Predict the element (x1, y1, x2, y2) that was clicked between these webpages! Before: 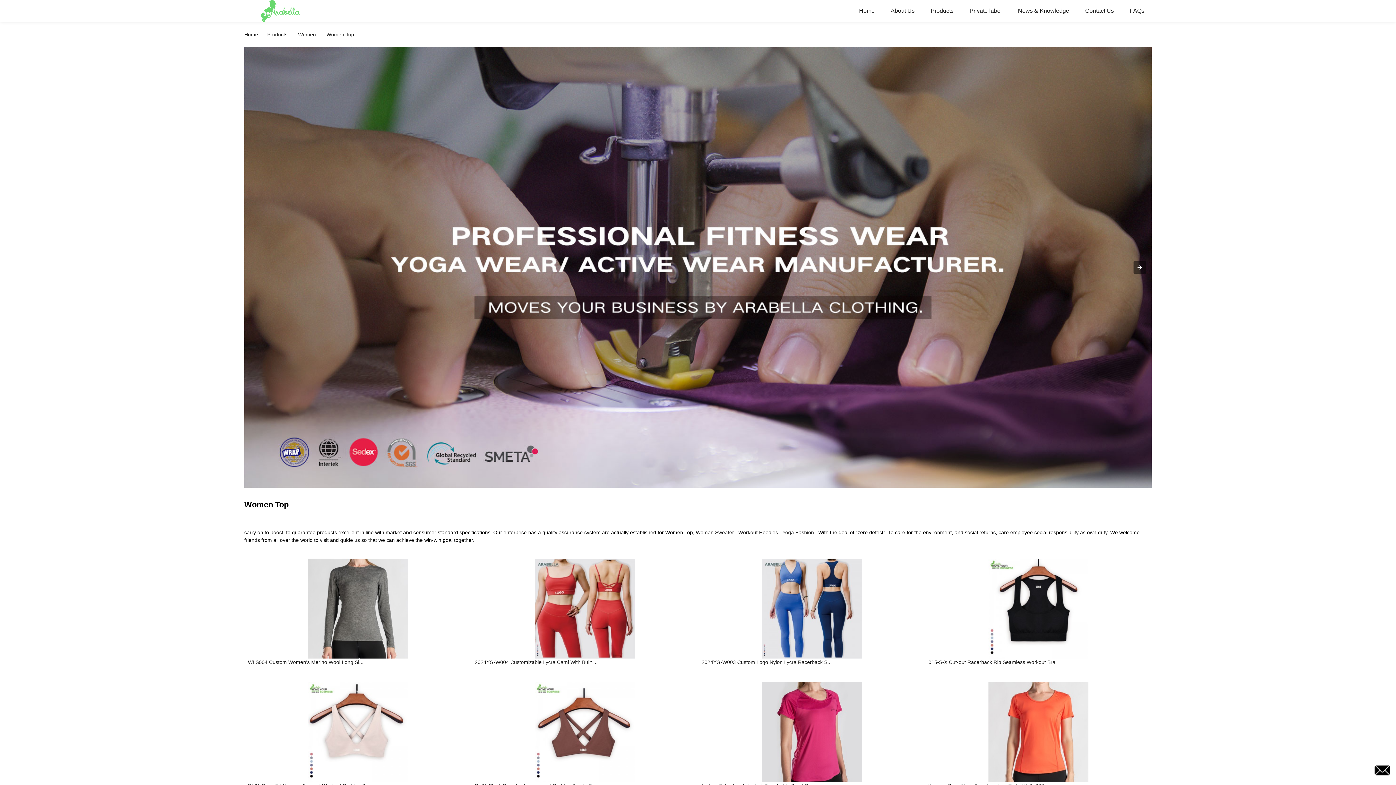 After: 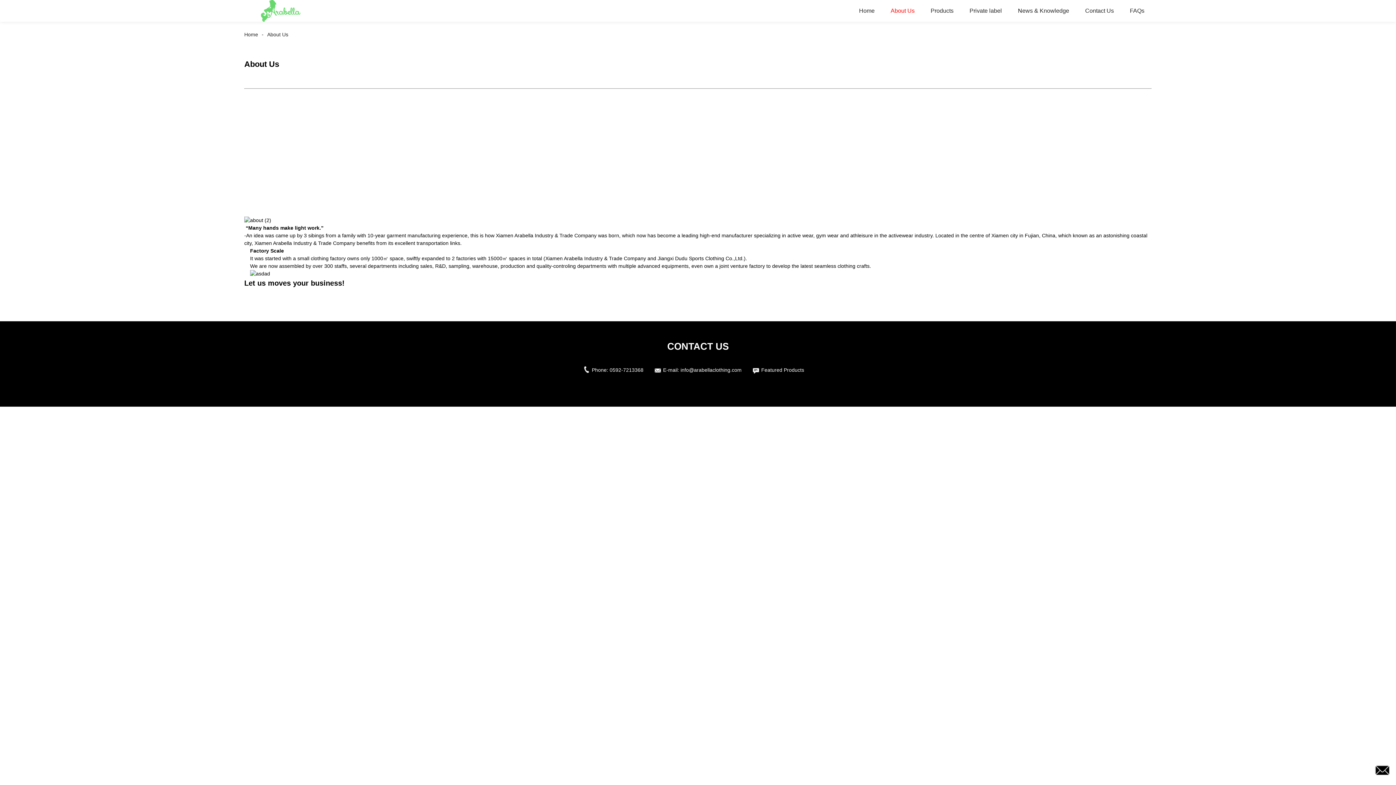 Action: label: About Us bbox: (883, 0, 922, 21)